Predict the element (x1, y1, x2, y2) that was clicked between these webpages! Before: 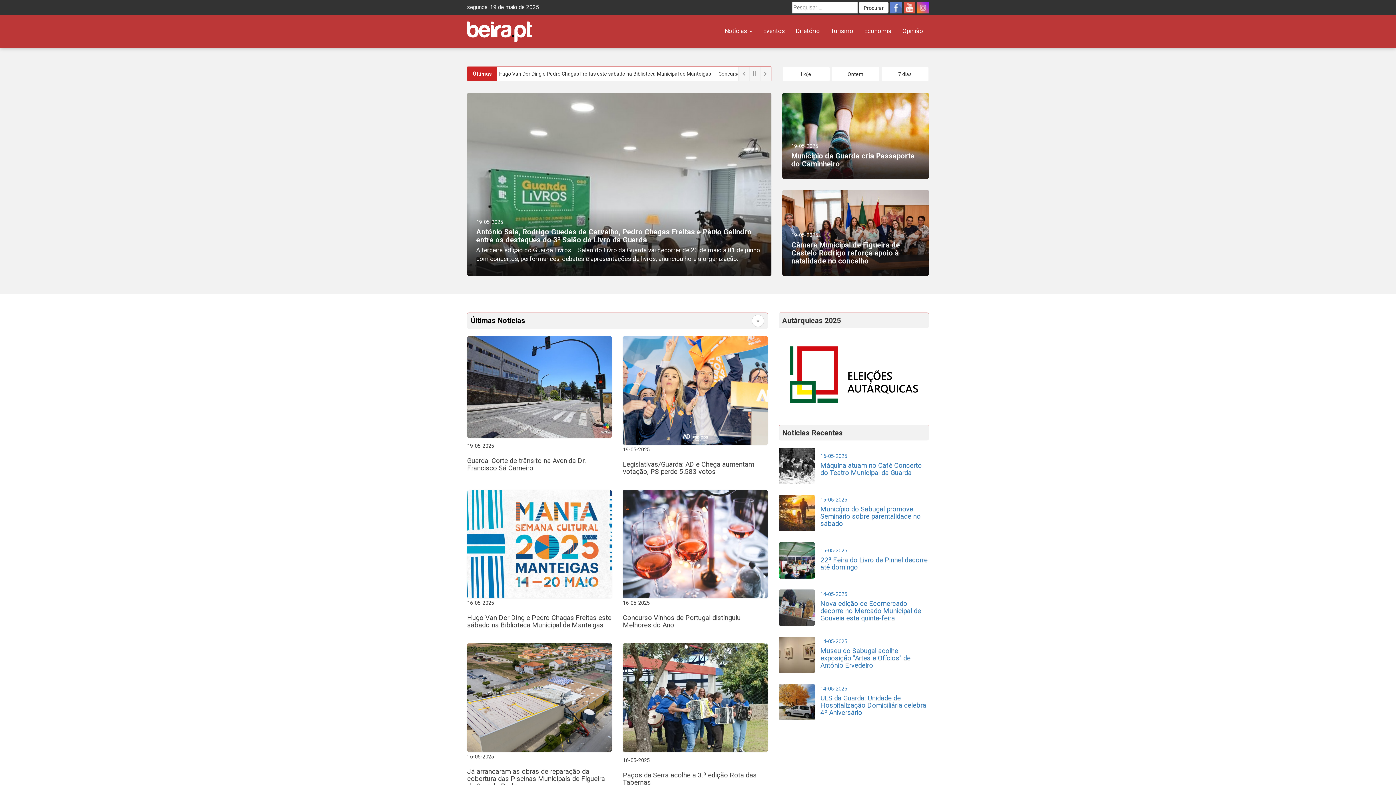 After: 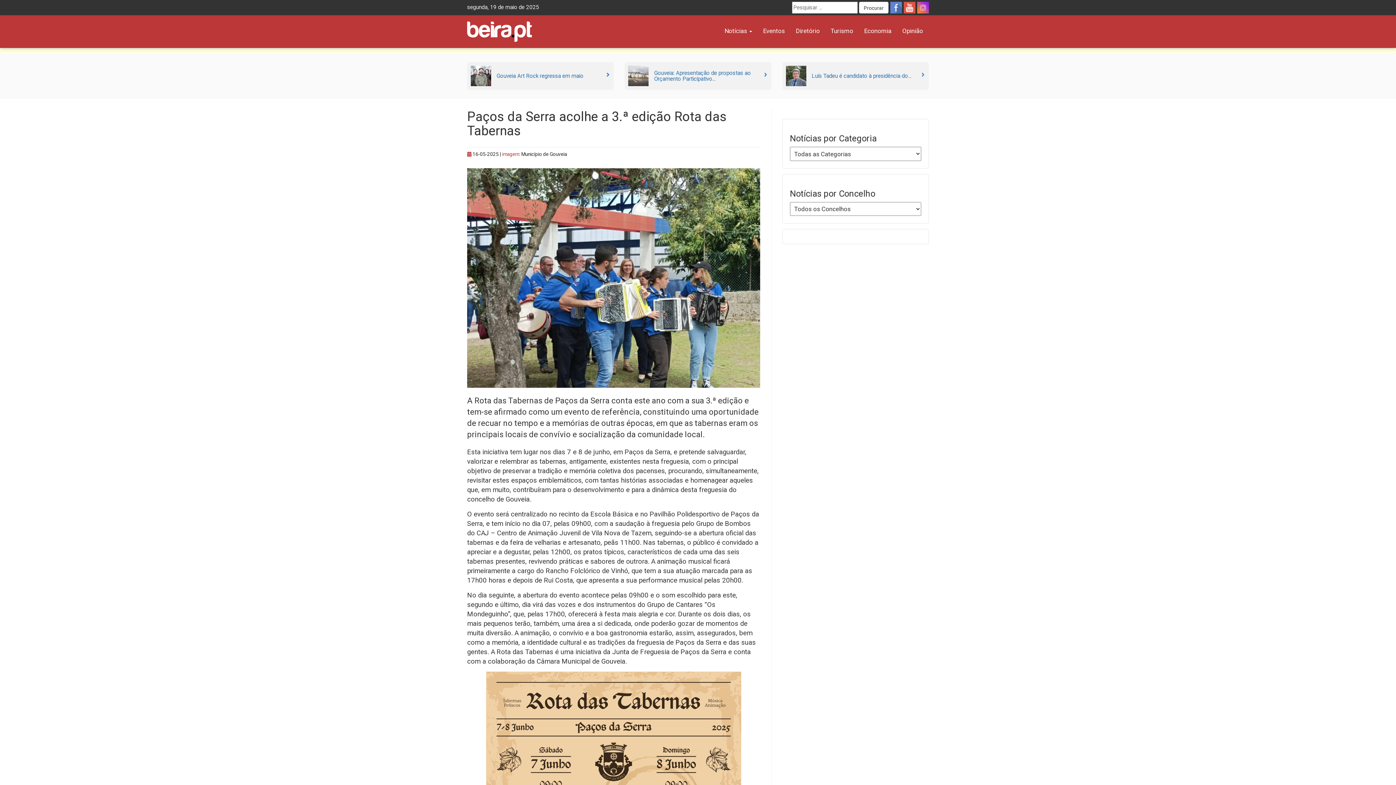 Action: bbox: (623, 643, 767, 793) label: 16-05-2025
Paços da Serra acolhe a 3.ª edição Rota das Tabernas